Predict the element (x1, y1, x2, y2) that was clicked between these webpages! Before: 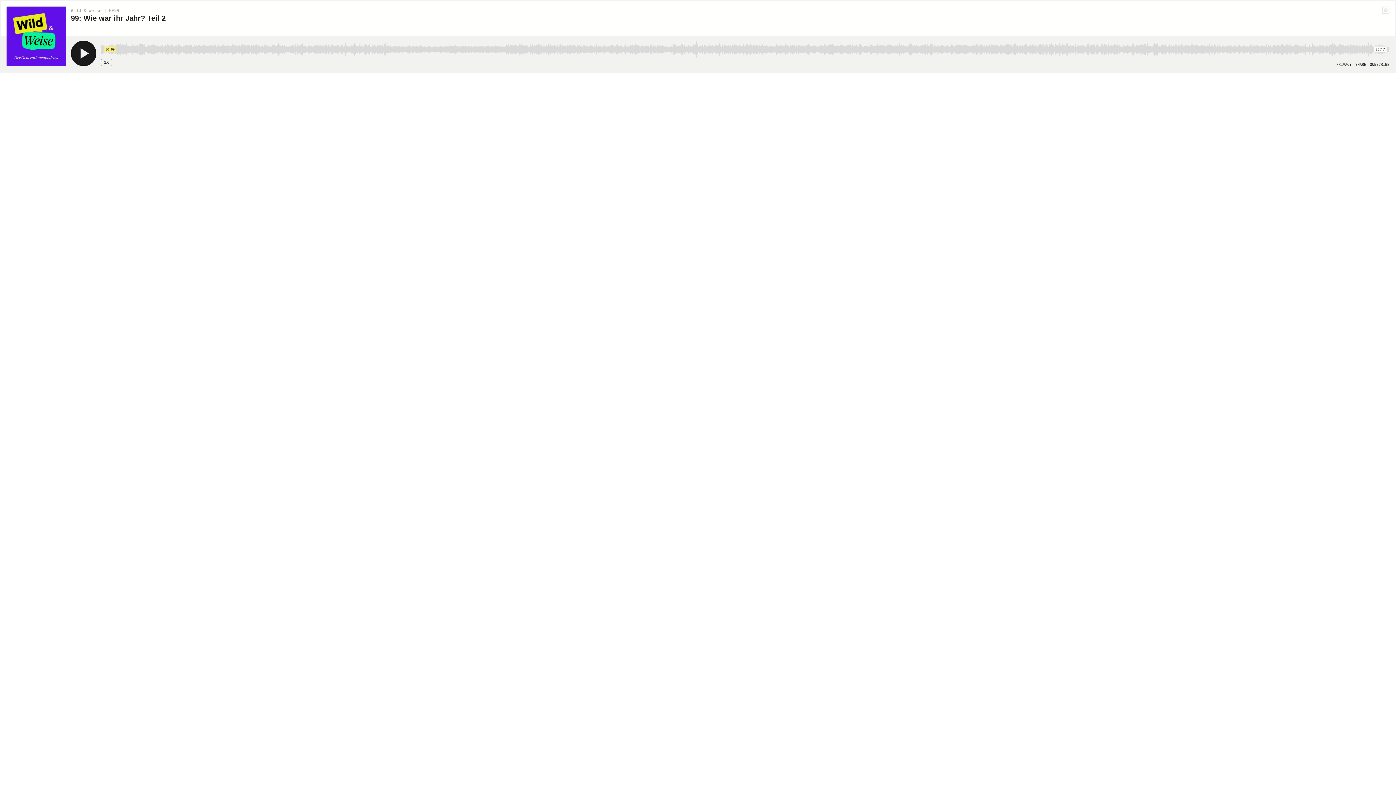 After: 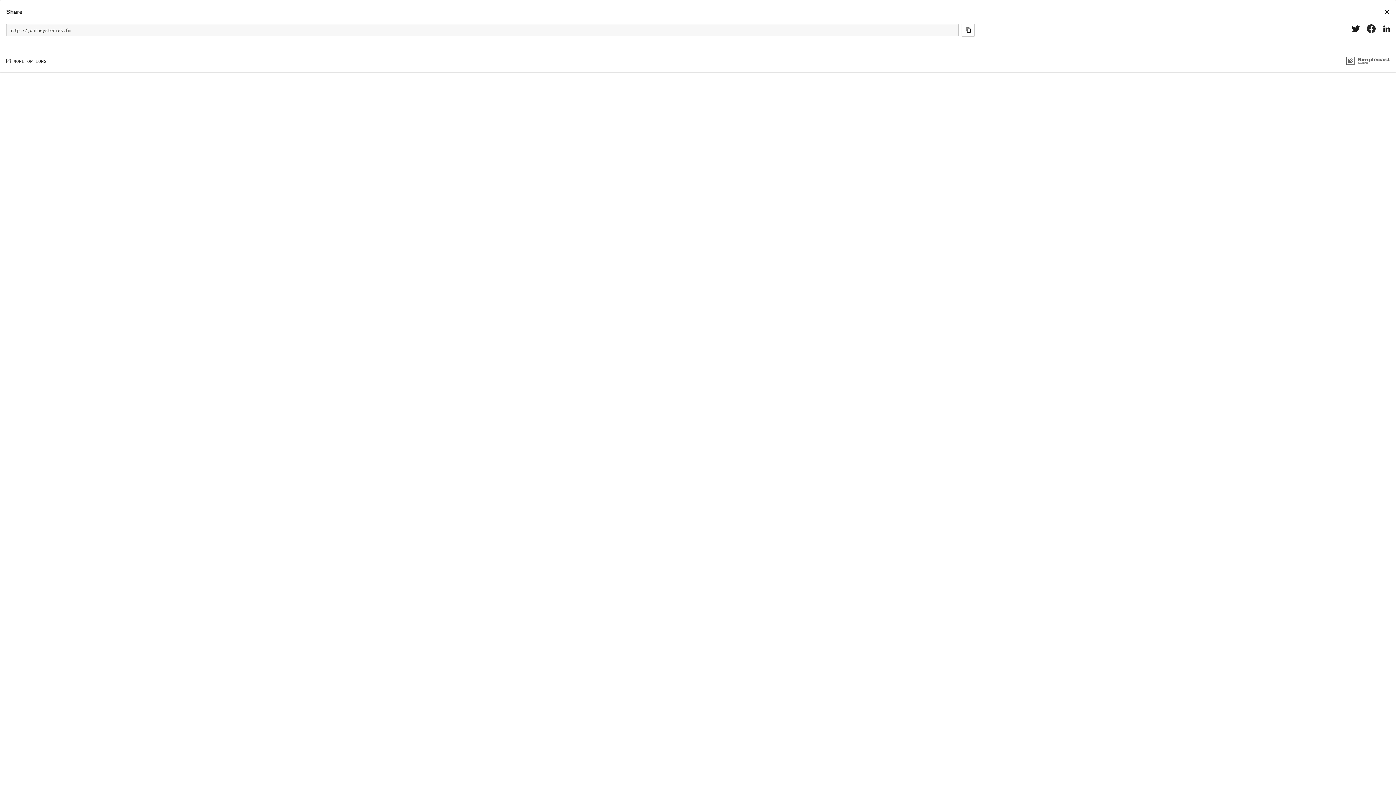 Action: bbox: (1355, 62, 1366, 66) label: Open Share